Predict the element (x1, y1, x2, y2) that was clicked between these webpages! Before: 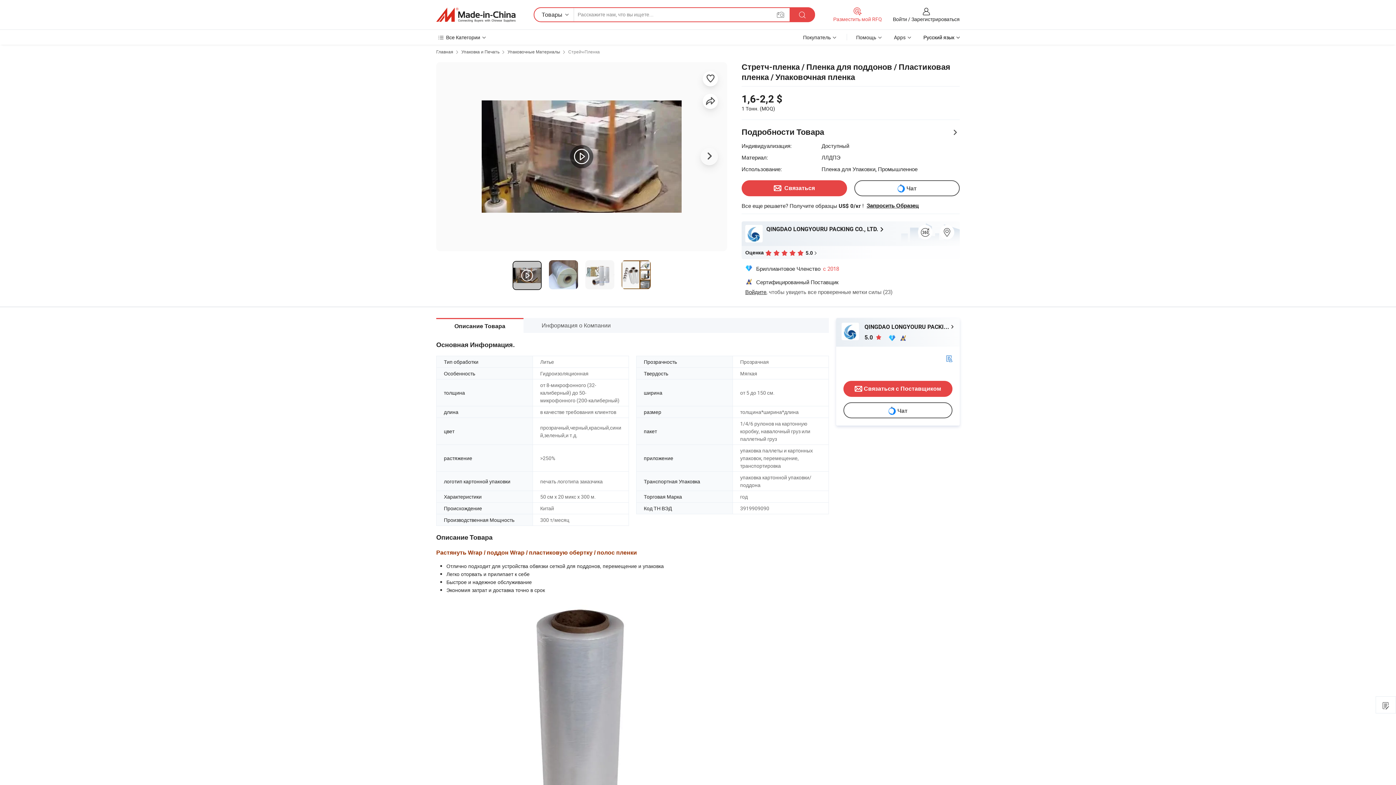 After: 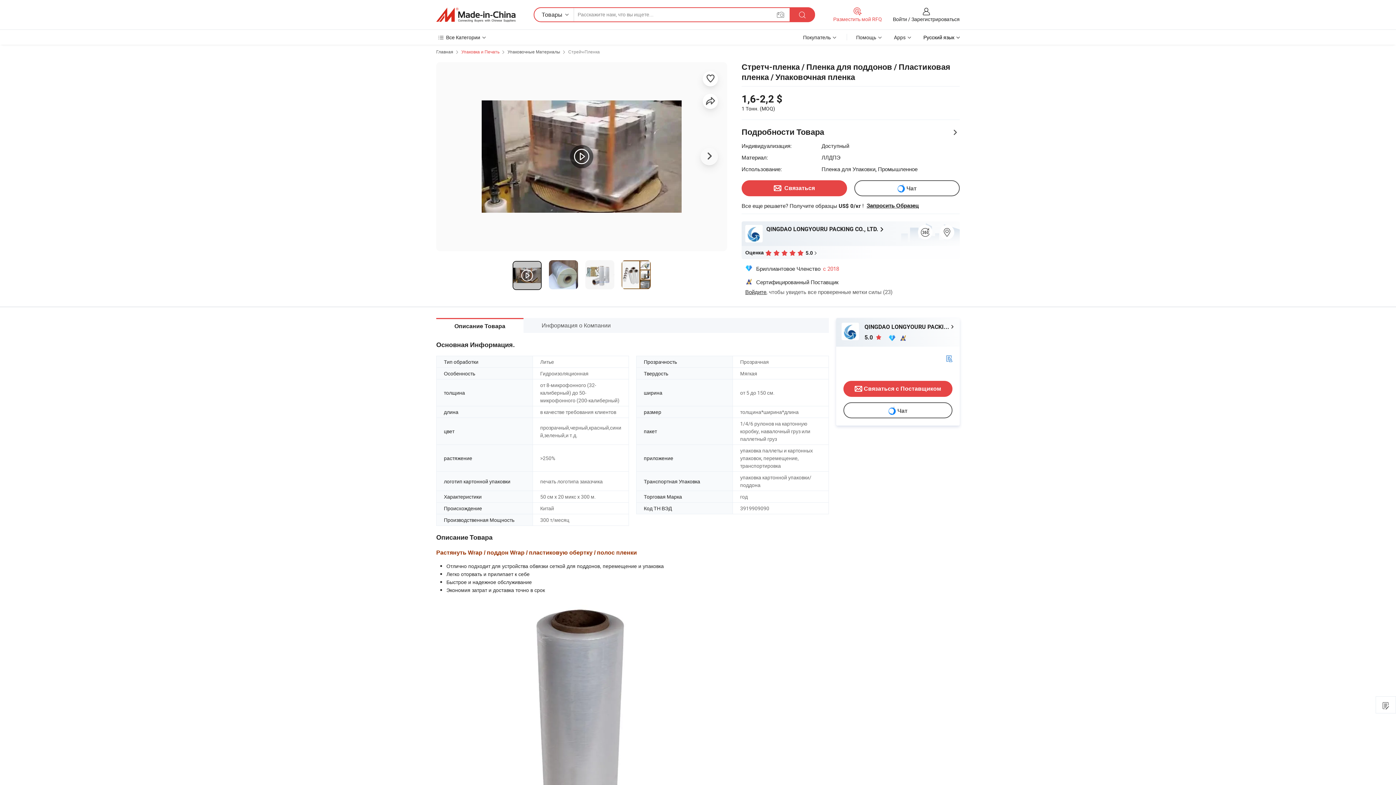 Action: bbox: (461, 48, 499, 54) label: Упаковка и Печать